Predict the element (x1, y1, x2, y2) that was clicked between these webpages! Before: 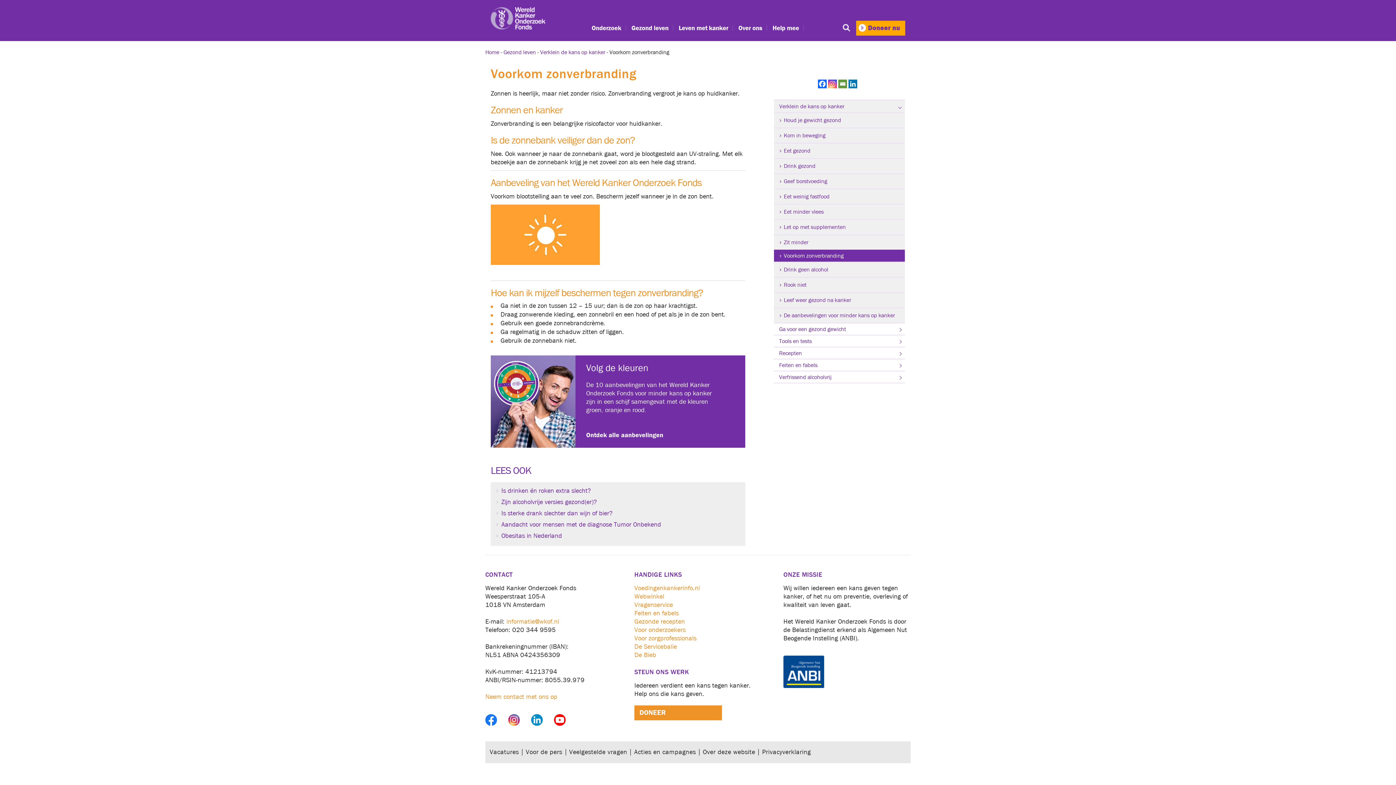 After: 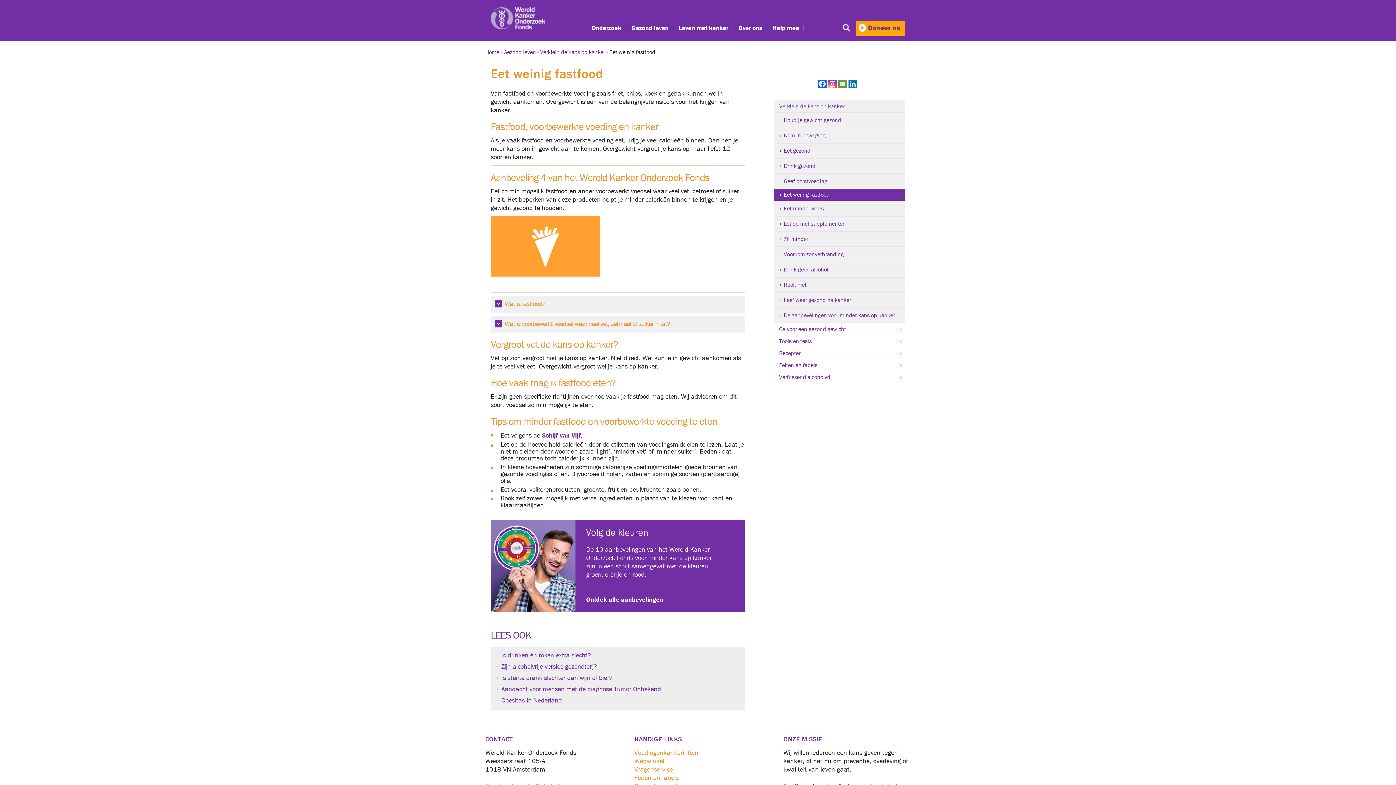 Action: bbox: (774, 190, 905, 202) label: Eet weinig fastfood